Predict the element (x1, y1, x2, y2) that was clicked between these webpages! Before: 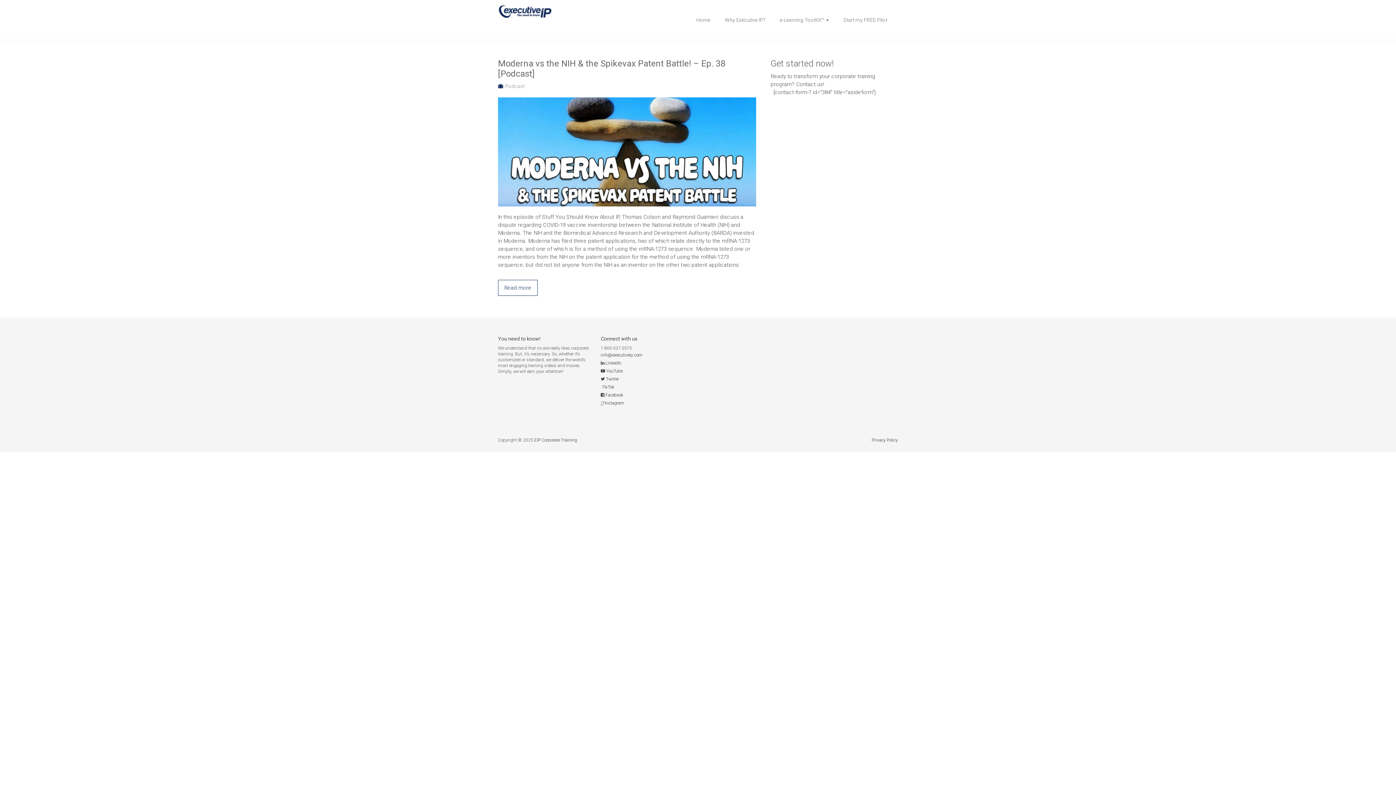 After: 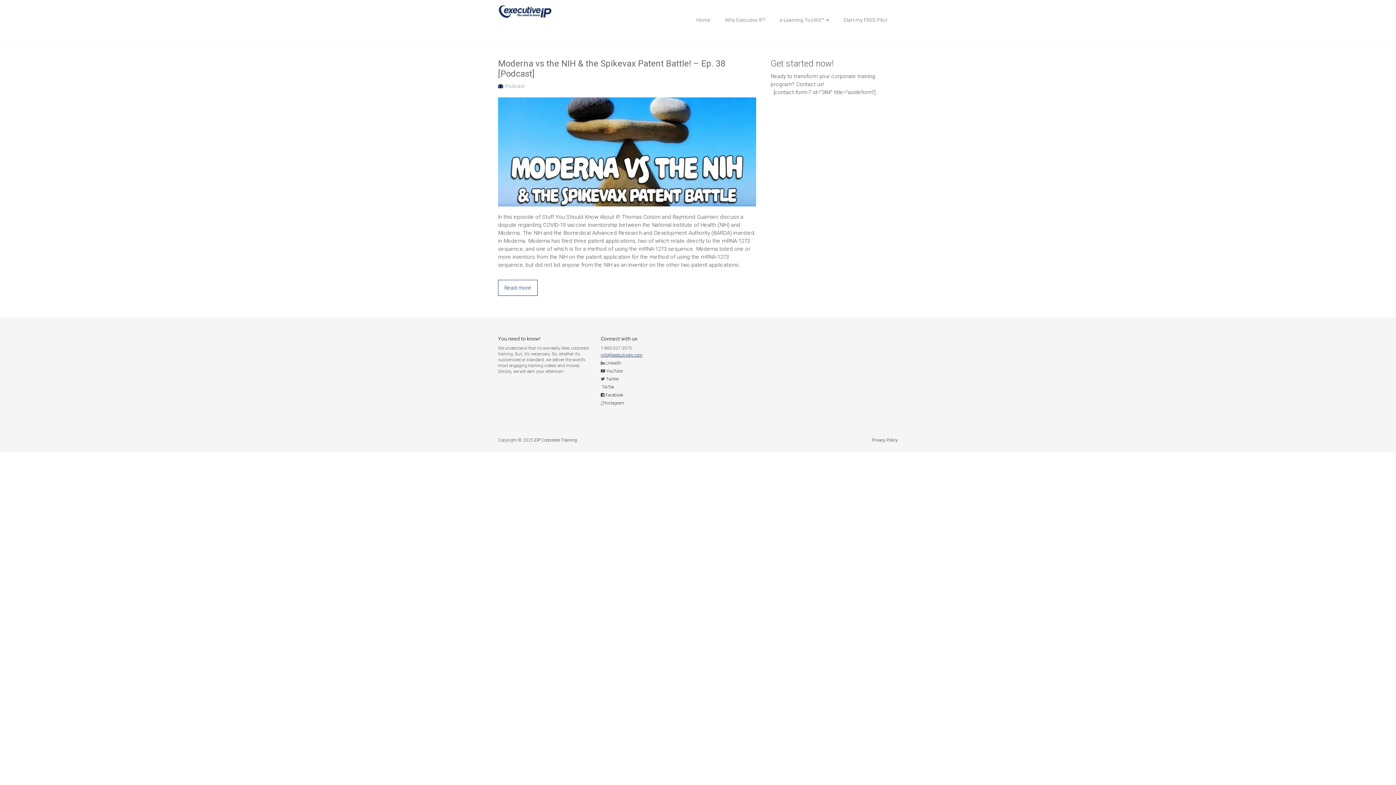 Action: label: info@executiveip.com bbox: (600, 352, 642, 357)